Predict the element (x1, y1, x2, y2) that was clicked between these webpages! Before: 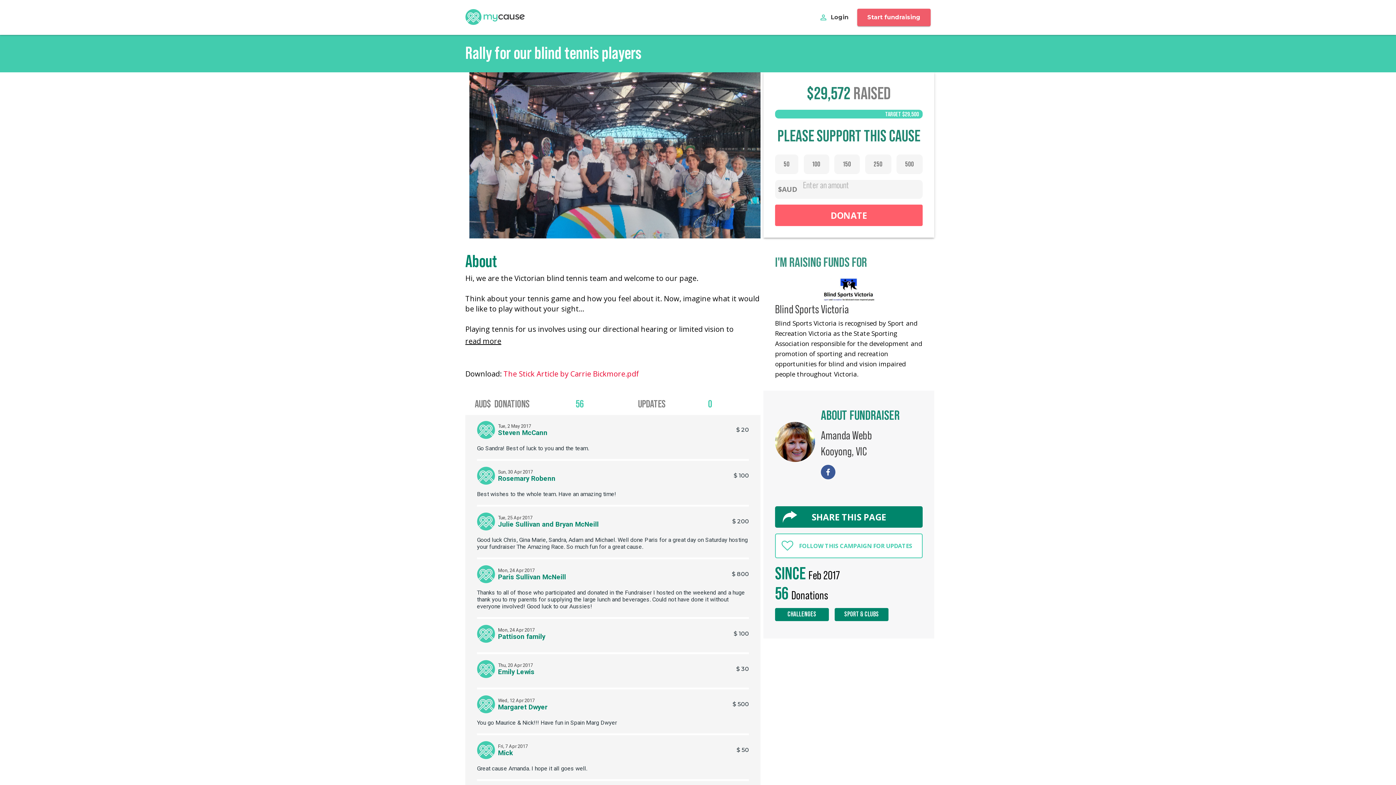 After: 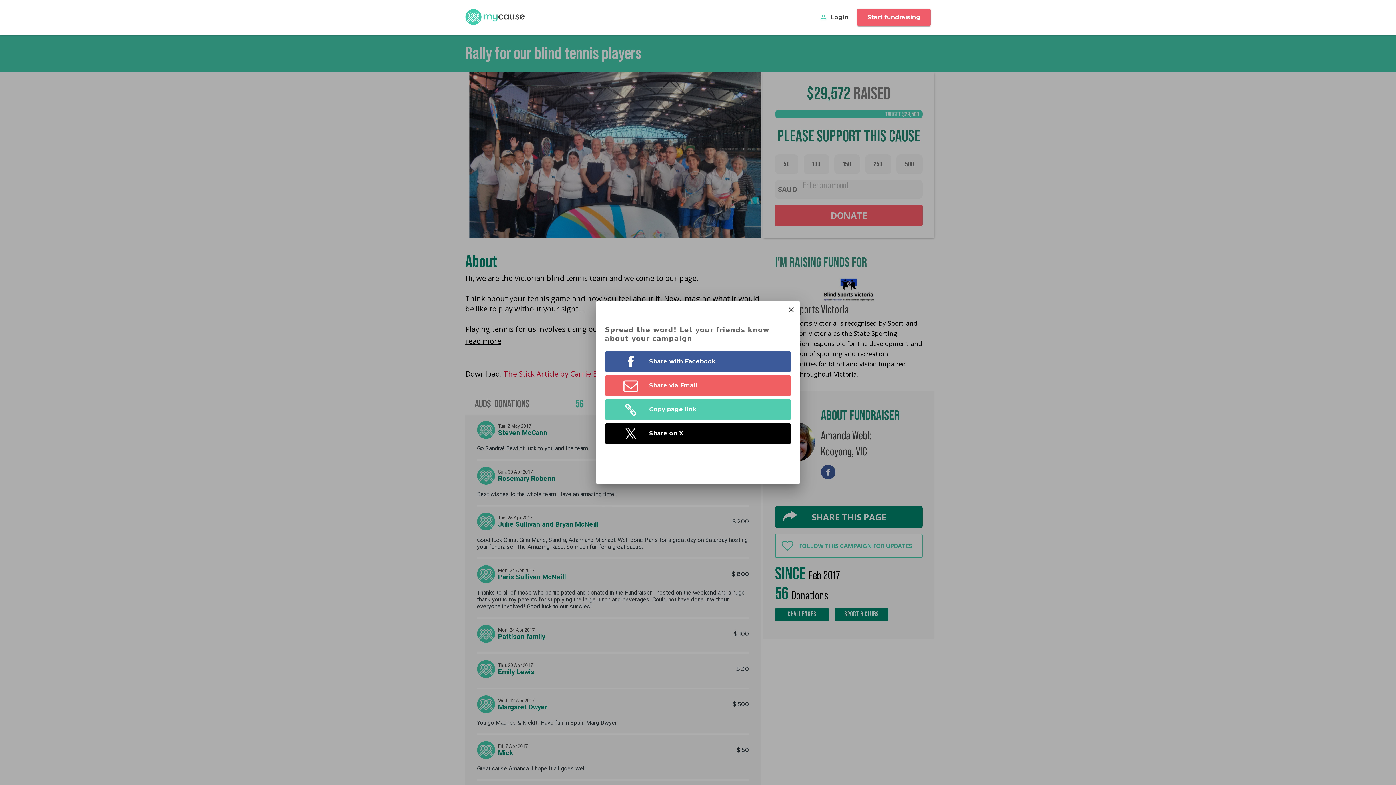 Action: label: SHARE THIS PAGE bbox: (775, 506, 922, 527)